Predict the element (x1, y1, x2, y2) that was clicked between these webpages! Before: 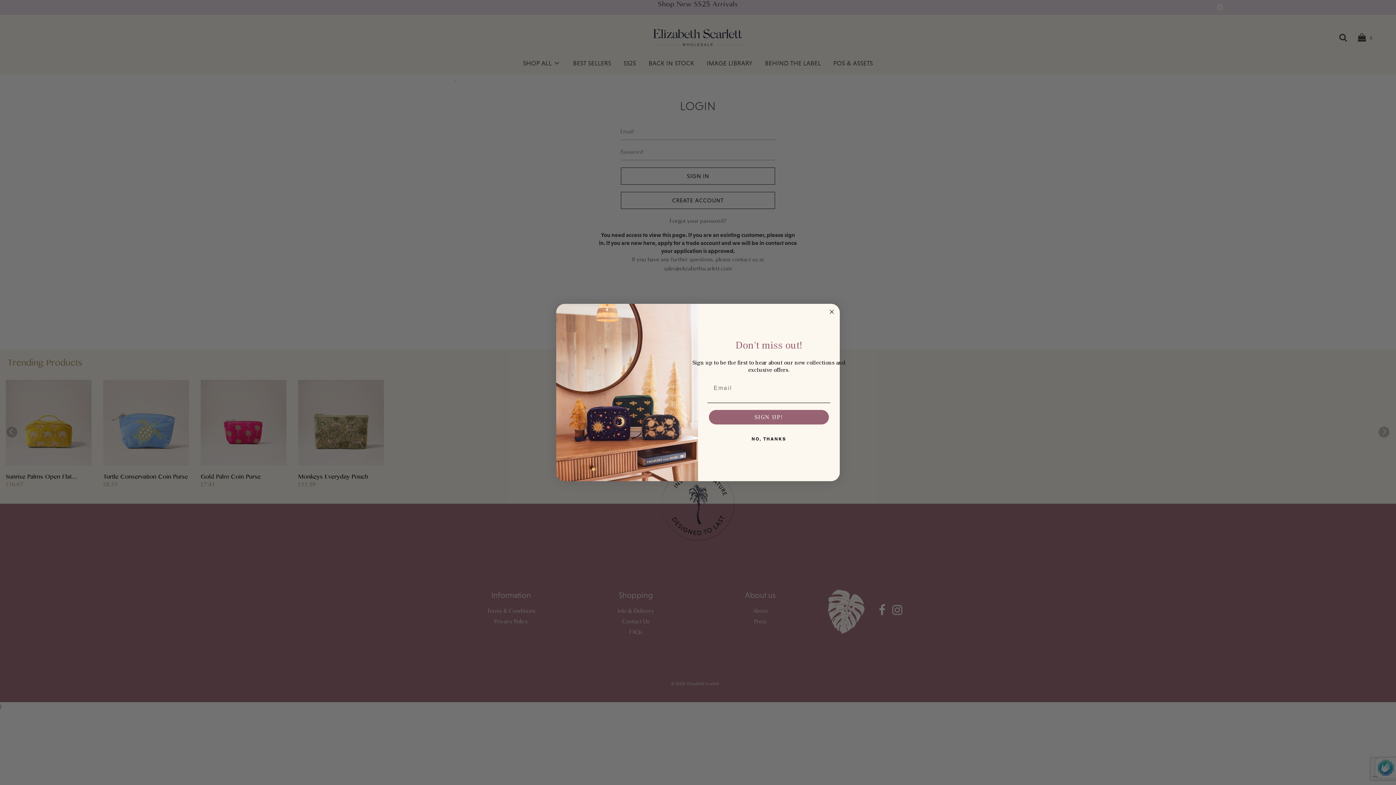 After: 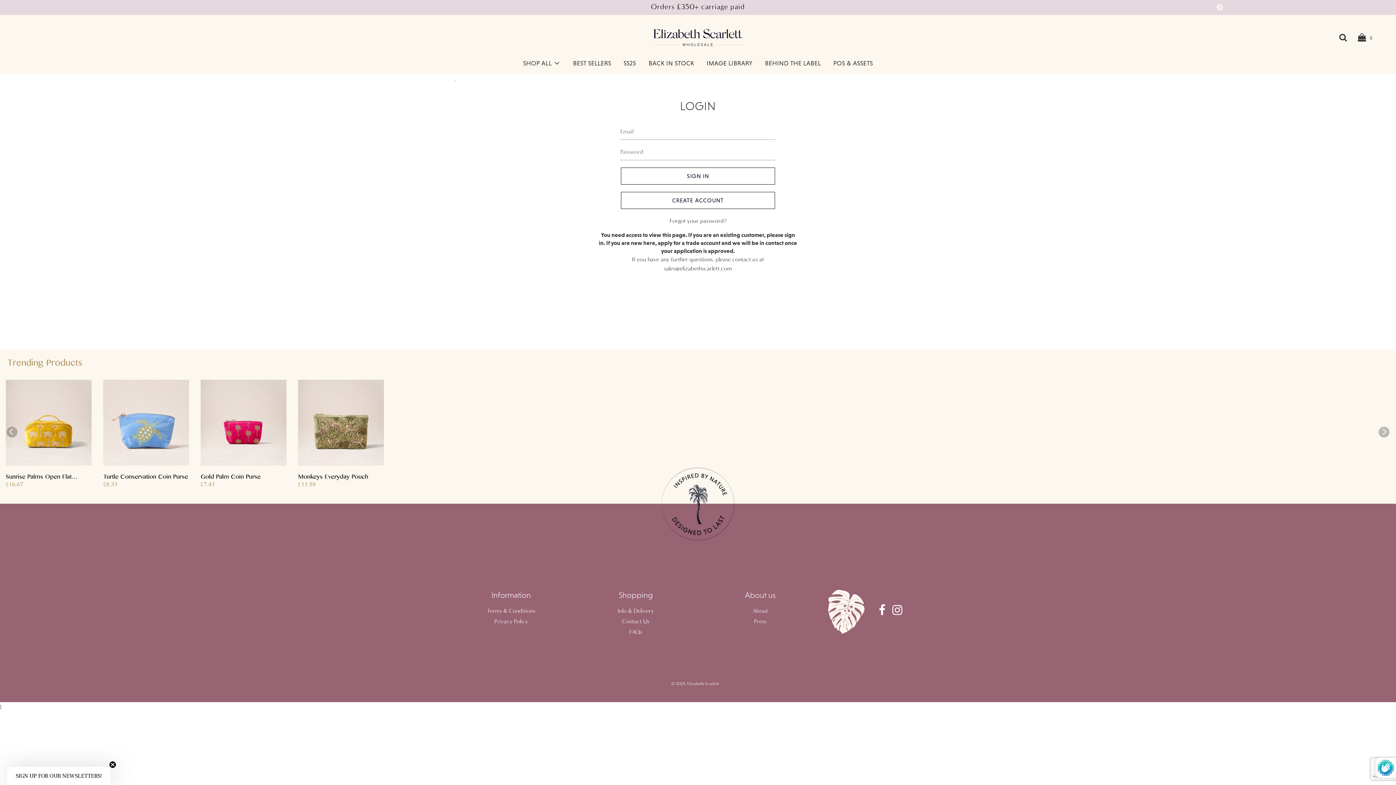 Action: bbox: (707, 432, 830, 446) label: NO, THANKS